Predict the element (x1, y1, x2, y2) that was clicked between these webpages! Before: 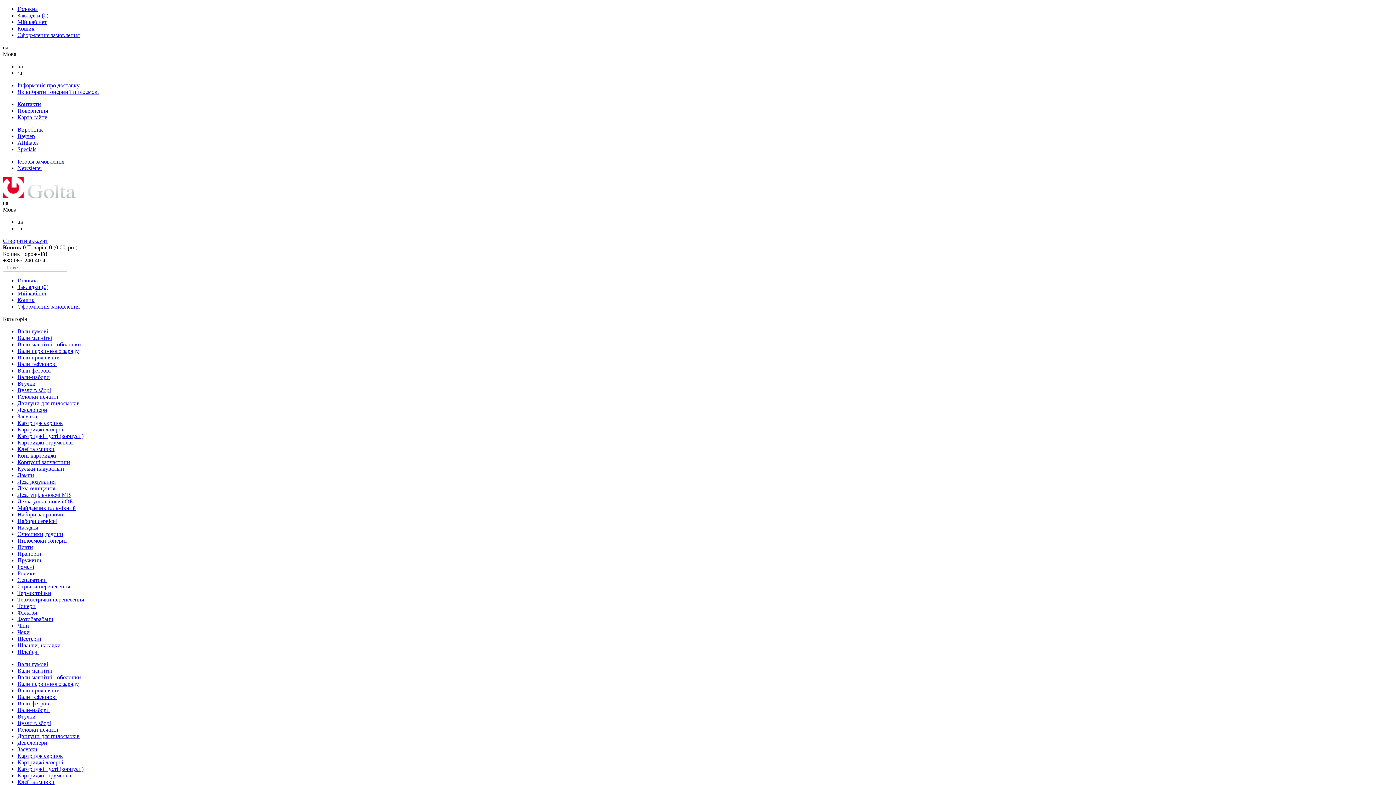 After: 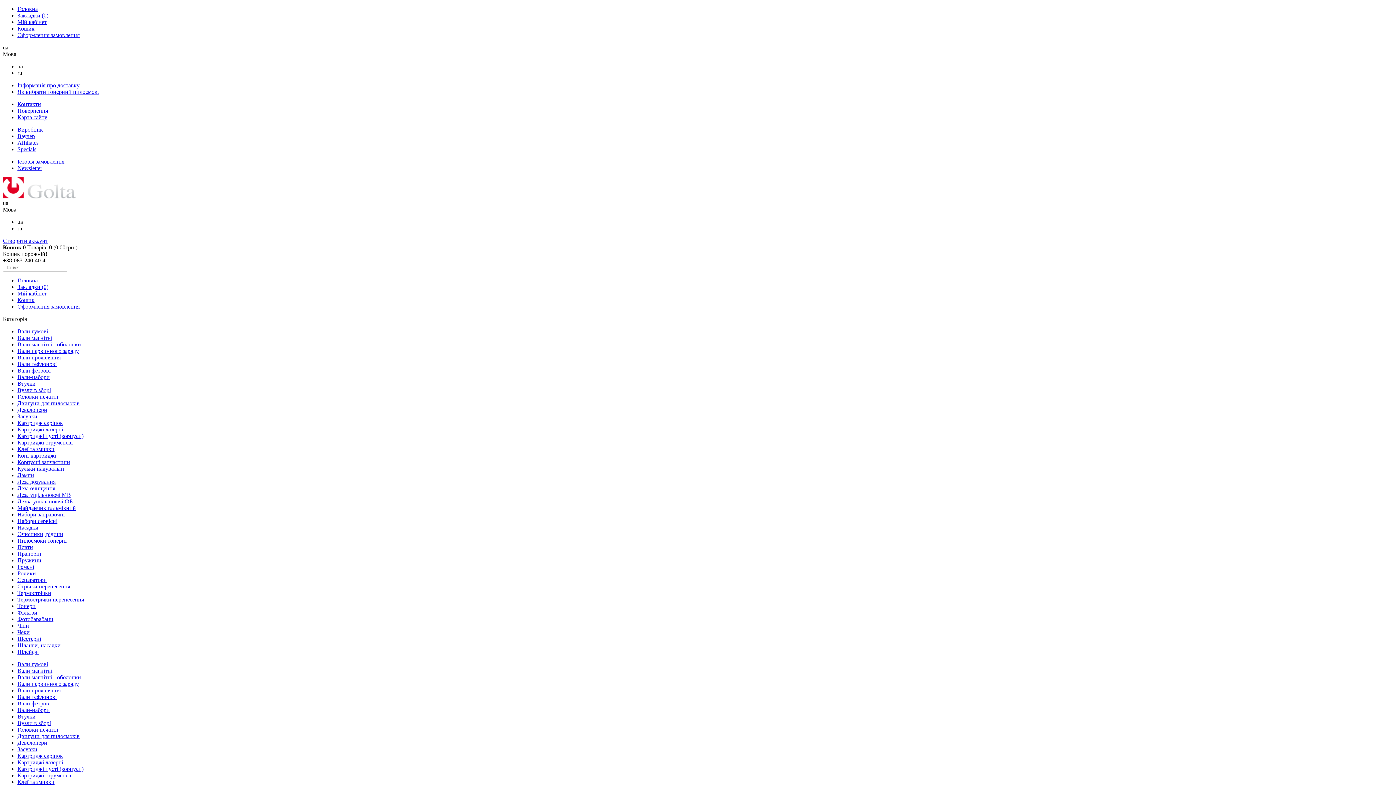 Action: label: Девелопери bbox: (17, 740, 47, 746)